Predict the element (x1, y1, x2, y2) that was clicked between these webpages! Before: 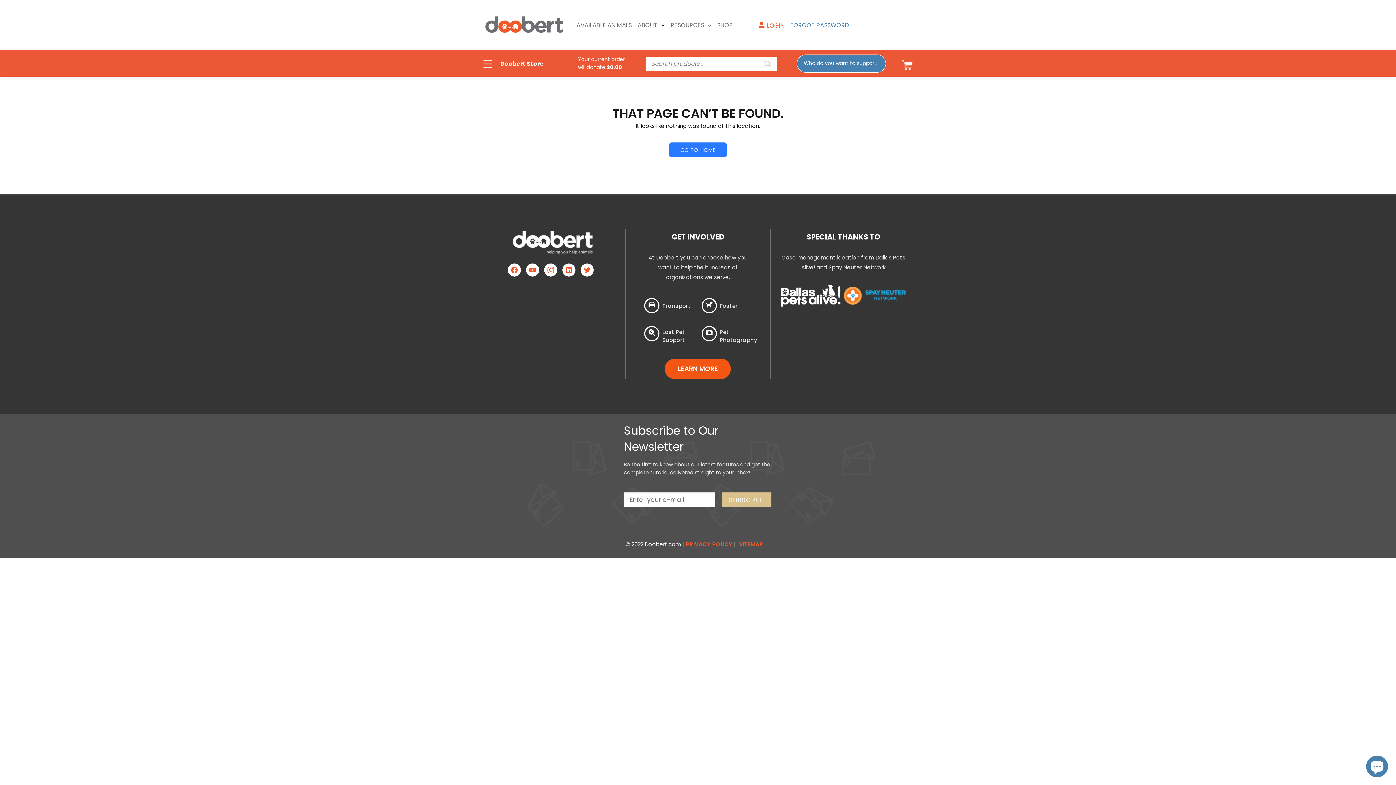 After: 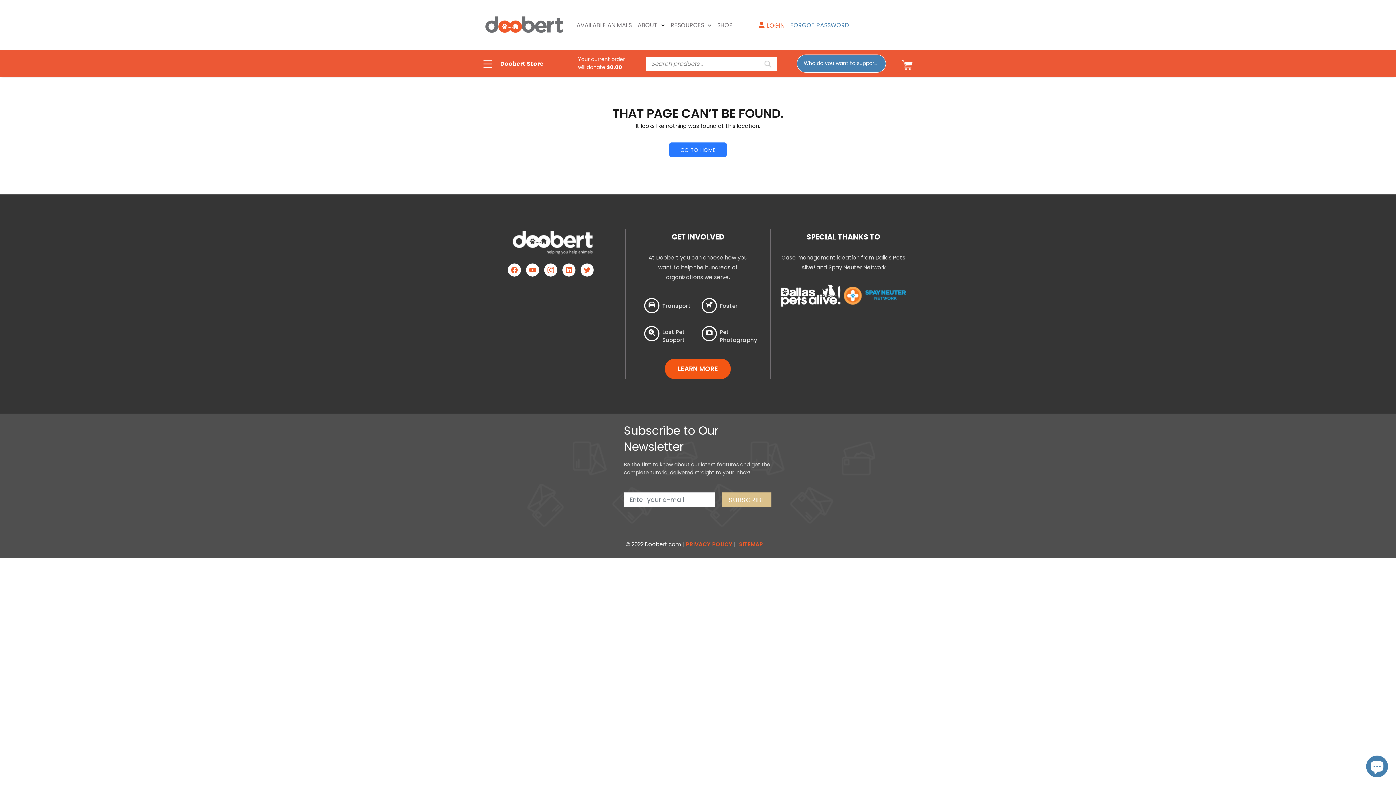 Action: bbox: (844, 282, 905, 304)